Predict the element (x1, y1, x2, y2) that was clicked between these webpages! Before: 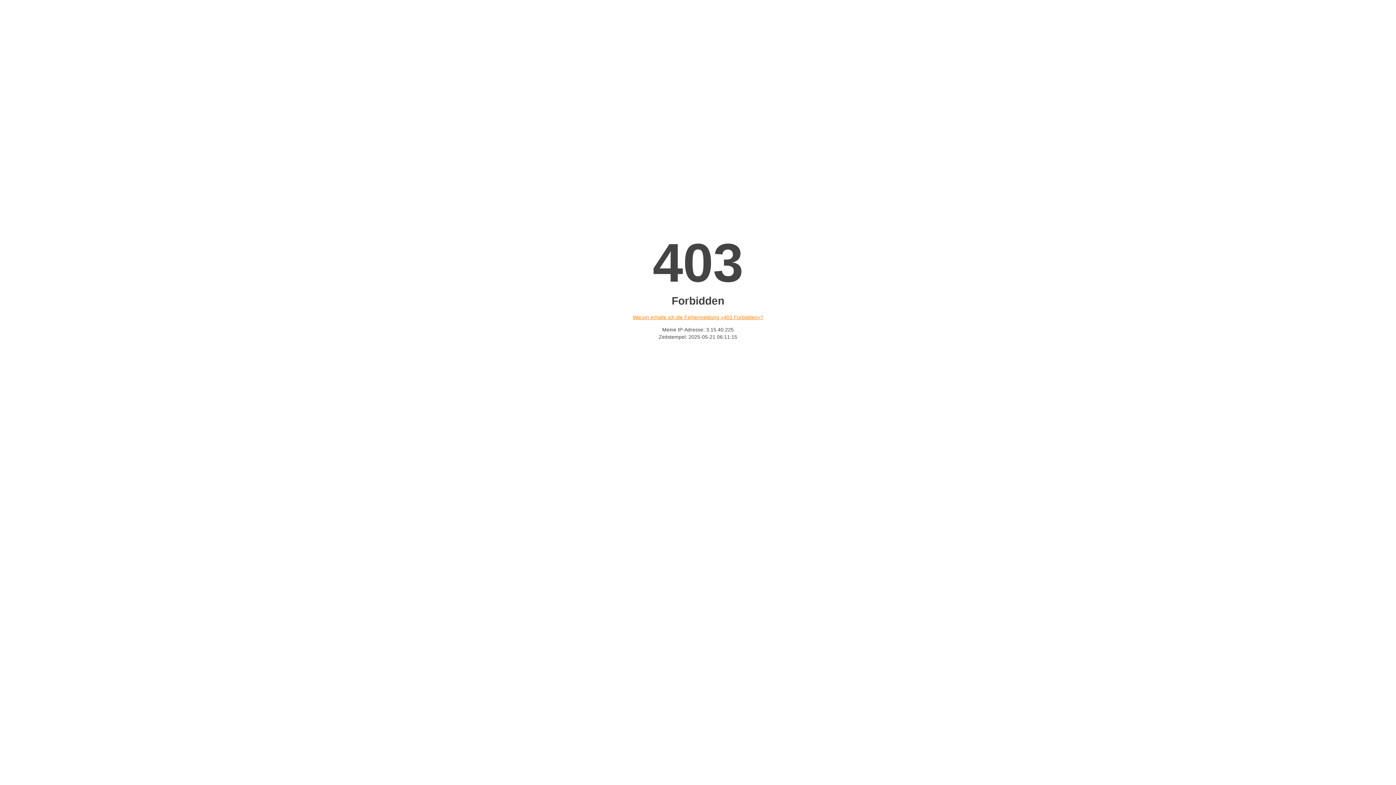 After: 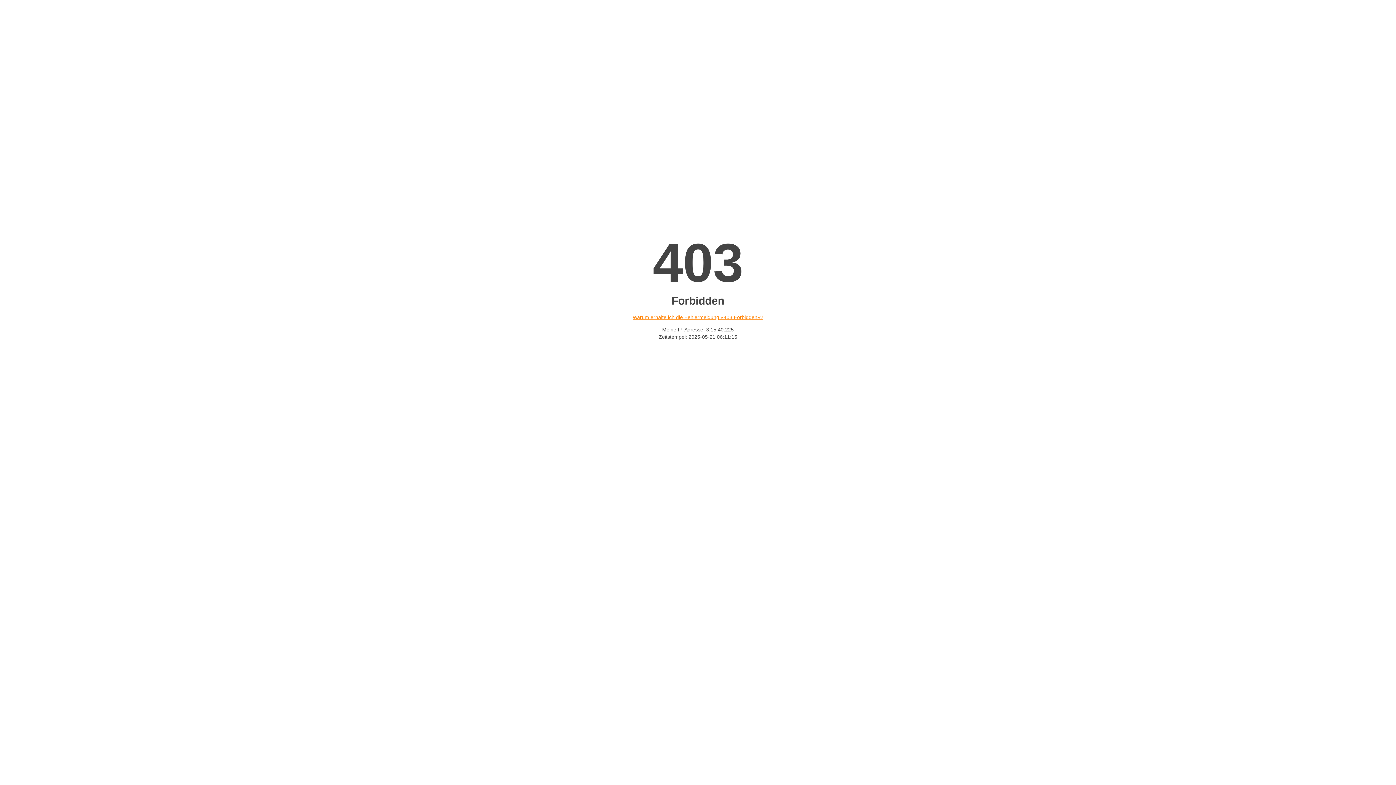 Action: label: Warum erhalte ich die Fehlermeldung «403 Forbidden»? bbox: (632, 314, 763, 320)